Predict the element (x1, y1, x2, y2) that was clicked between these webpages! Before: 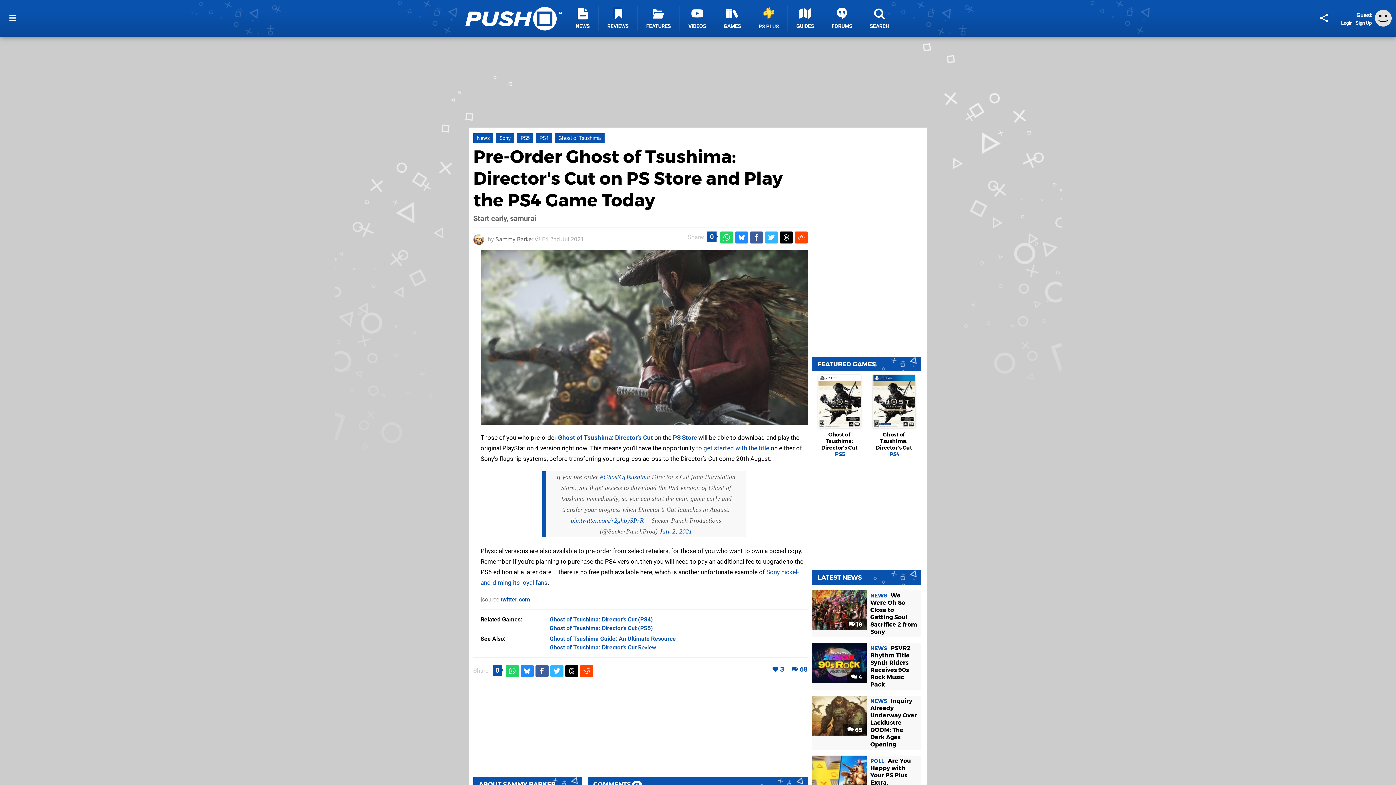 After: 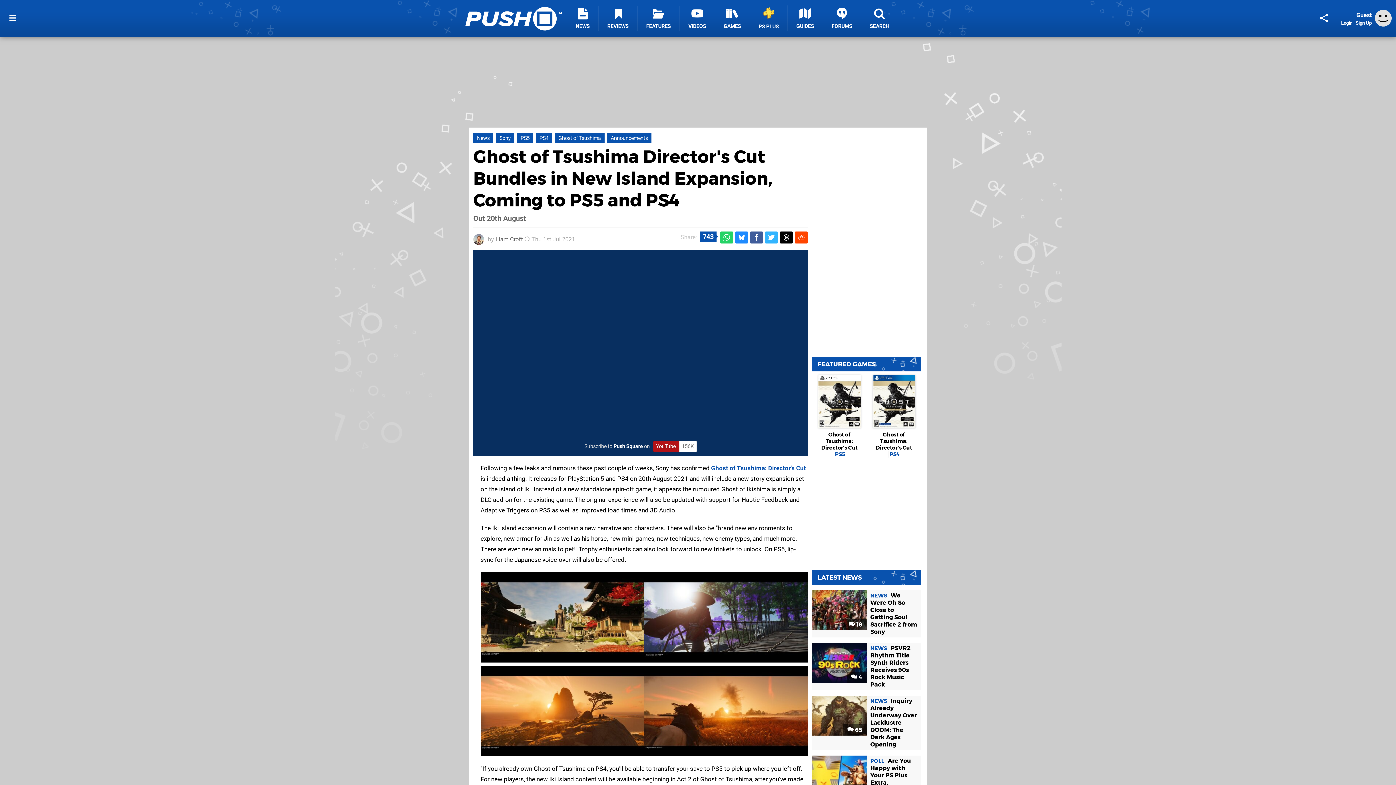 Action: label: to get started with the title bbox: (696, 444, 769, 452)